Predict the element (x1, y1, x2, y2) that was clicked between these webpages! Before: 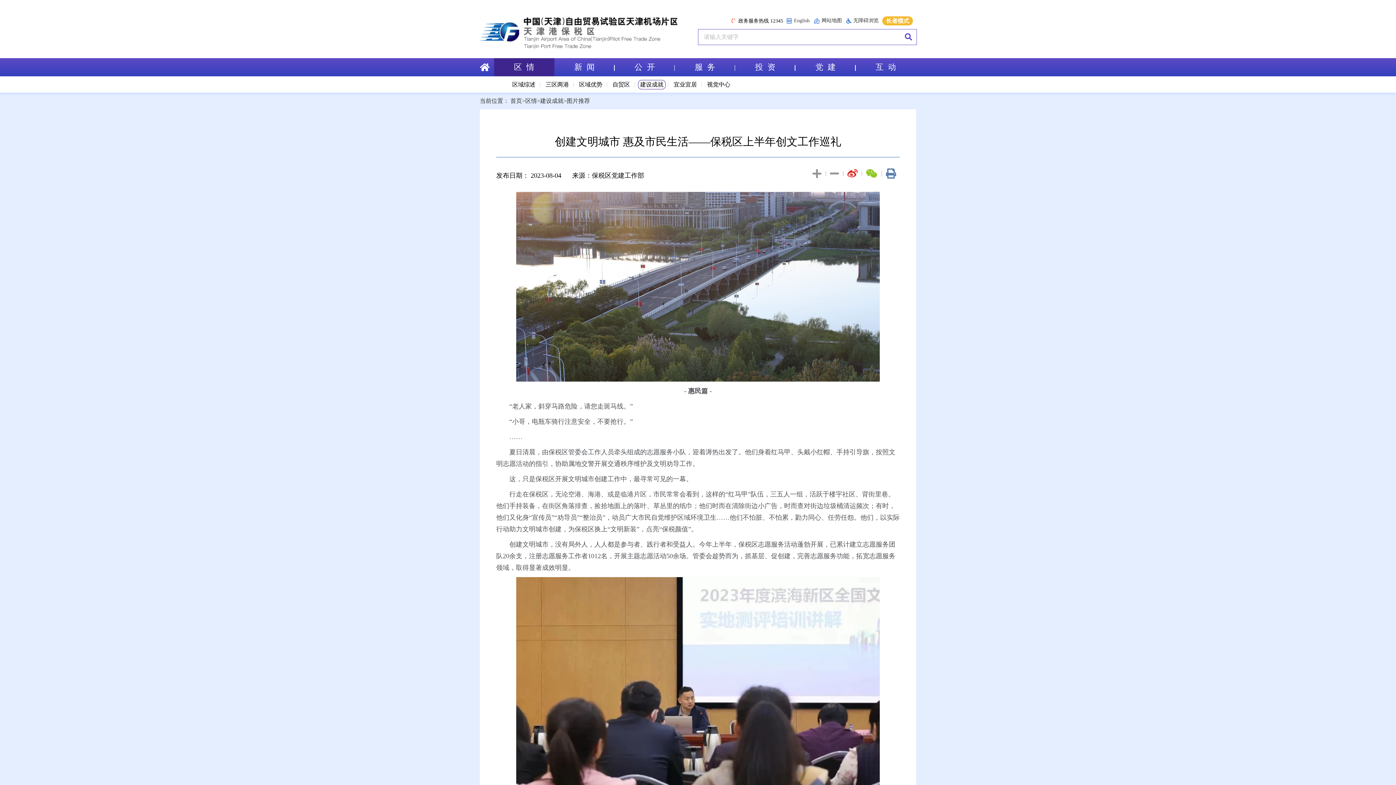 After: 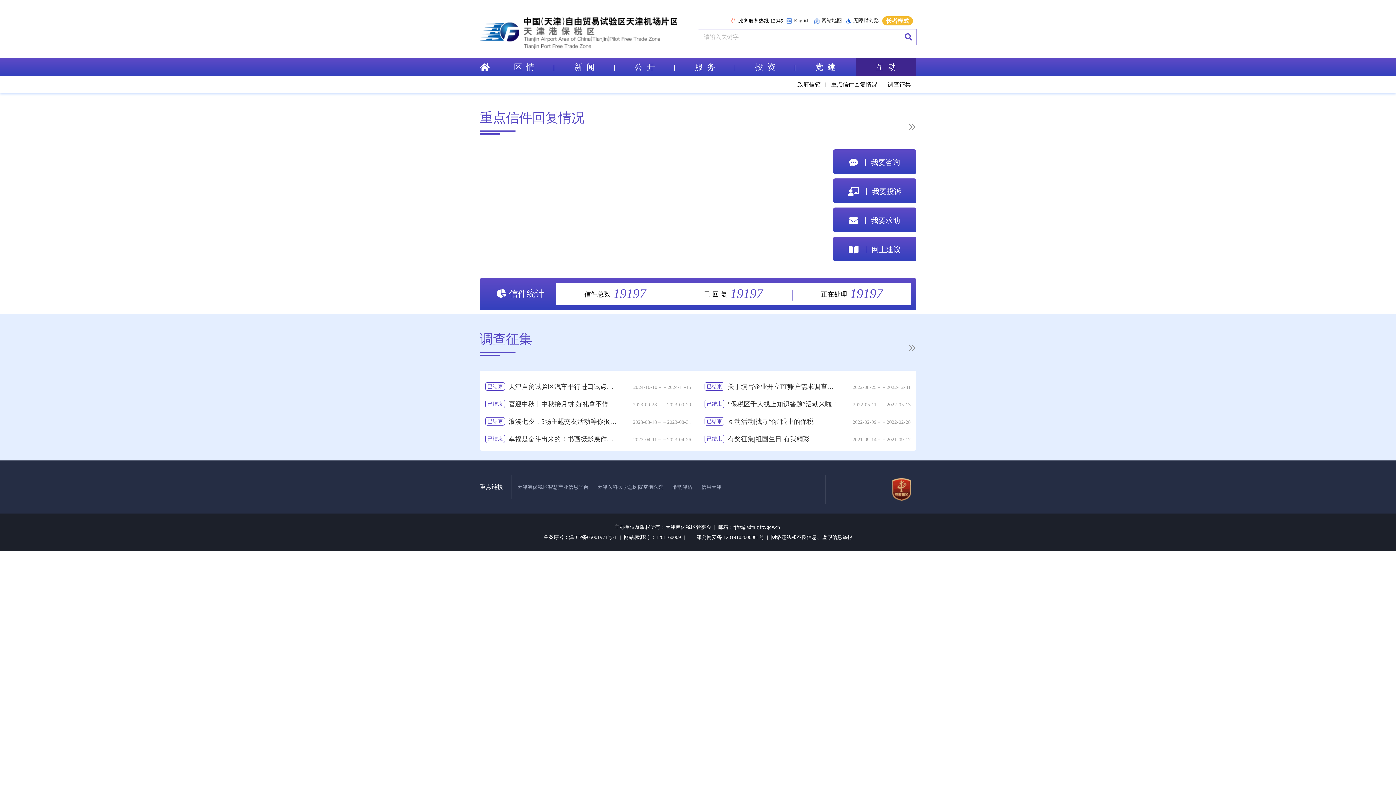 Action: bbox: (855, 58, 916, 76) label: 互  动